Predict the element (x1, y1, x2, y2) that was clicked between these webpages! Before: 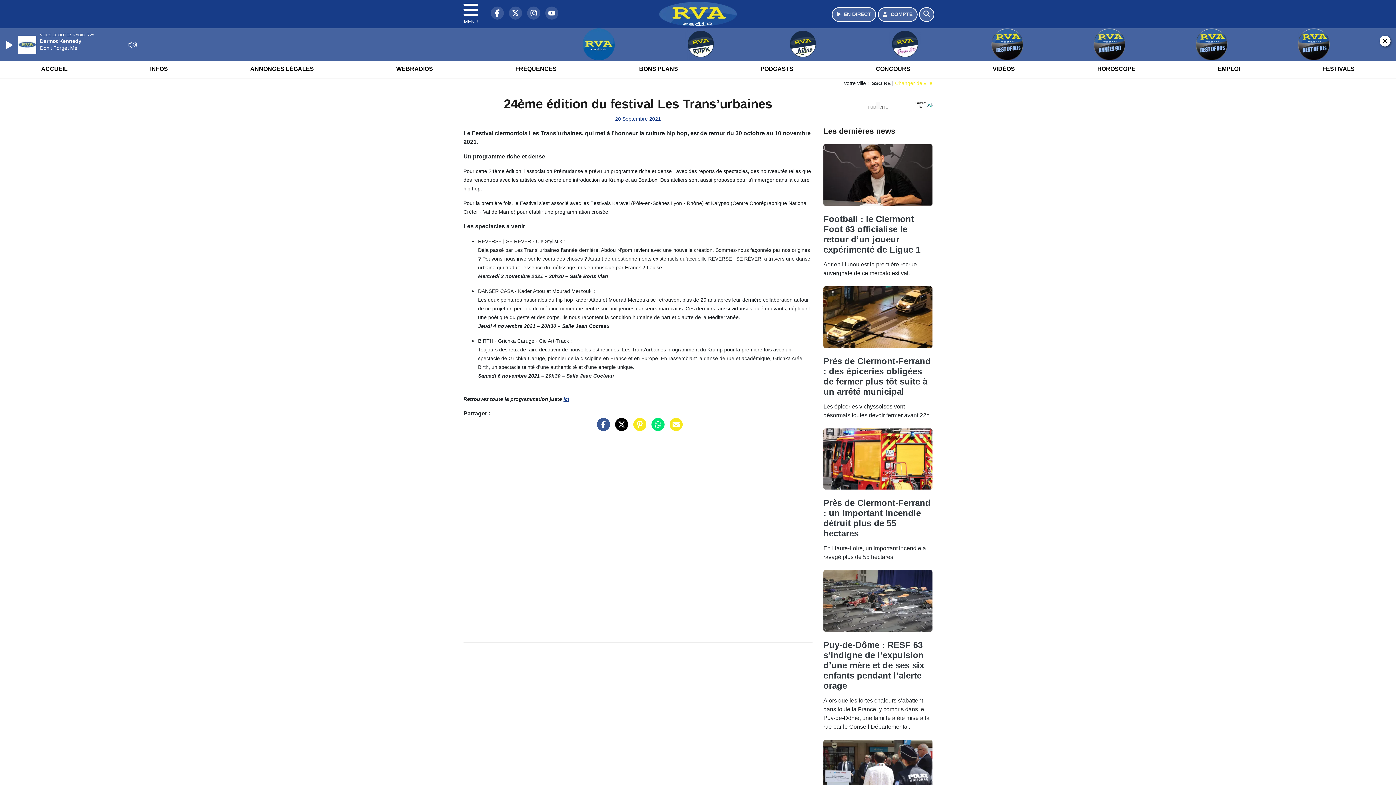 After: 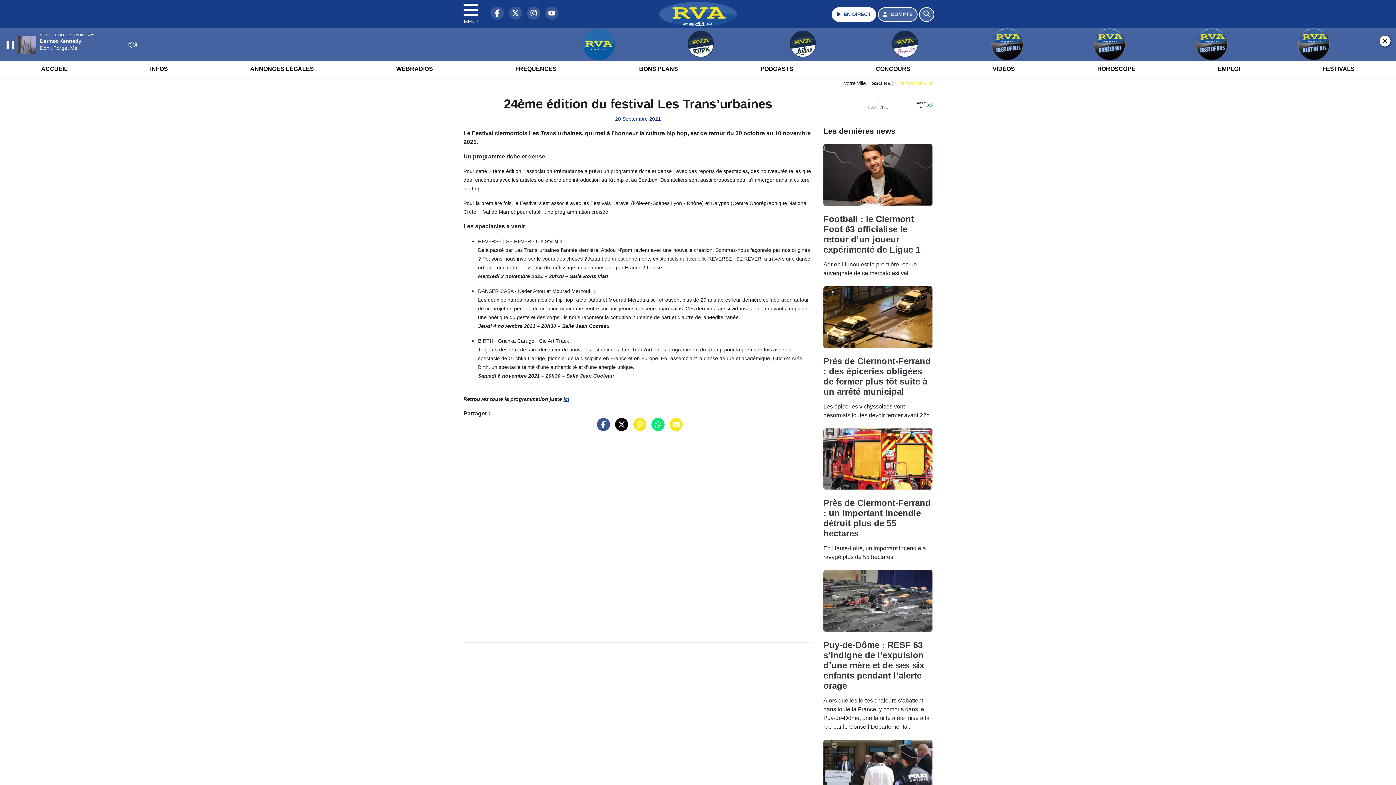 Action: bbox: (831, 7, 876, 21) label: Ecouter en direct